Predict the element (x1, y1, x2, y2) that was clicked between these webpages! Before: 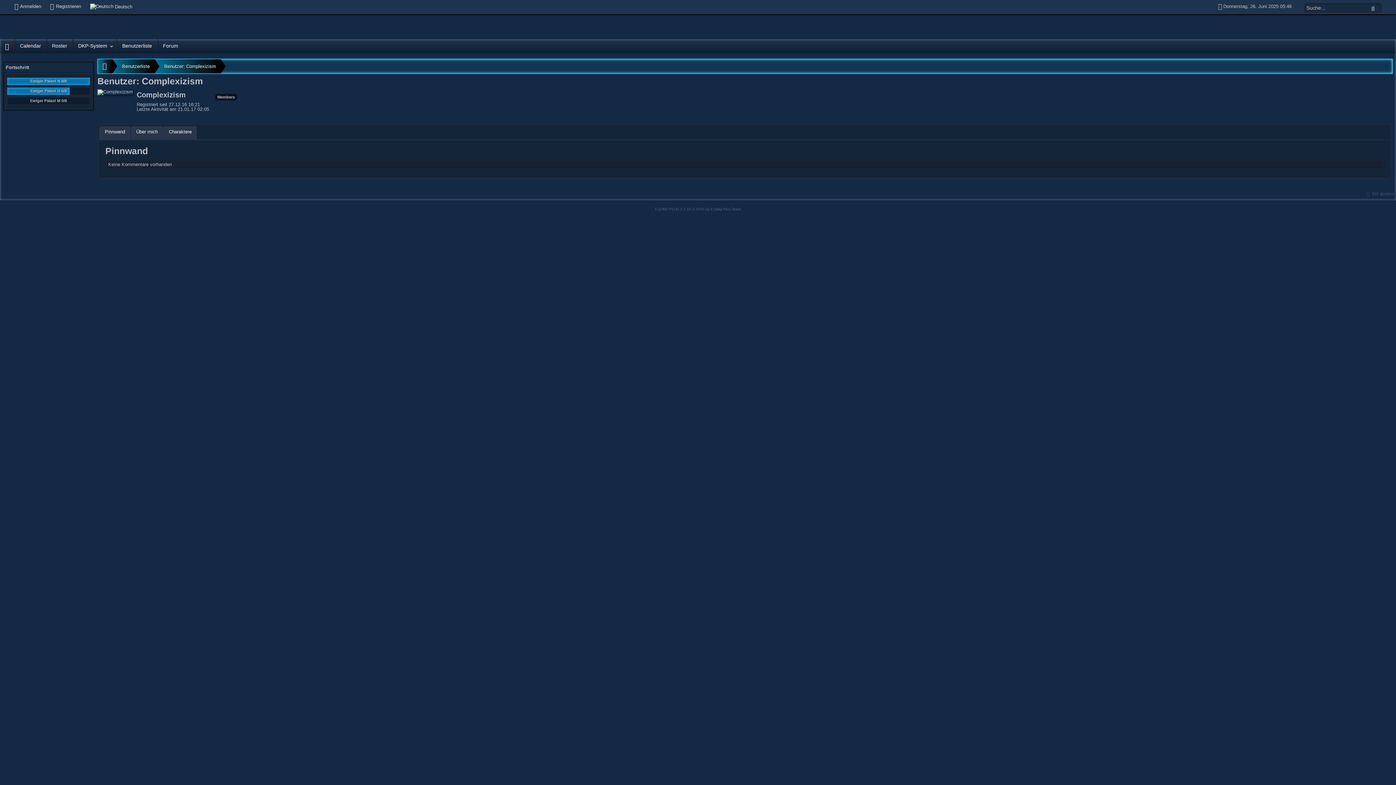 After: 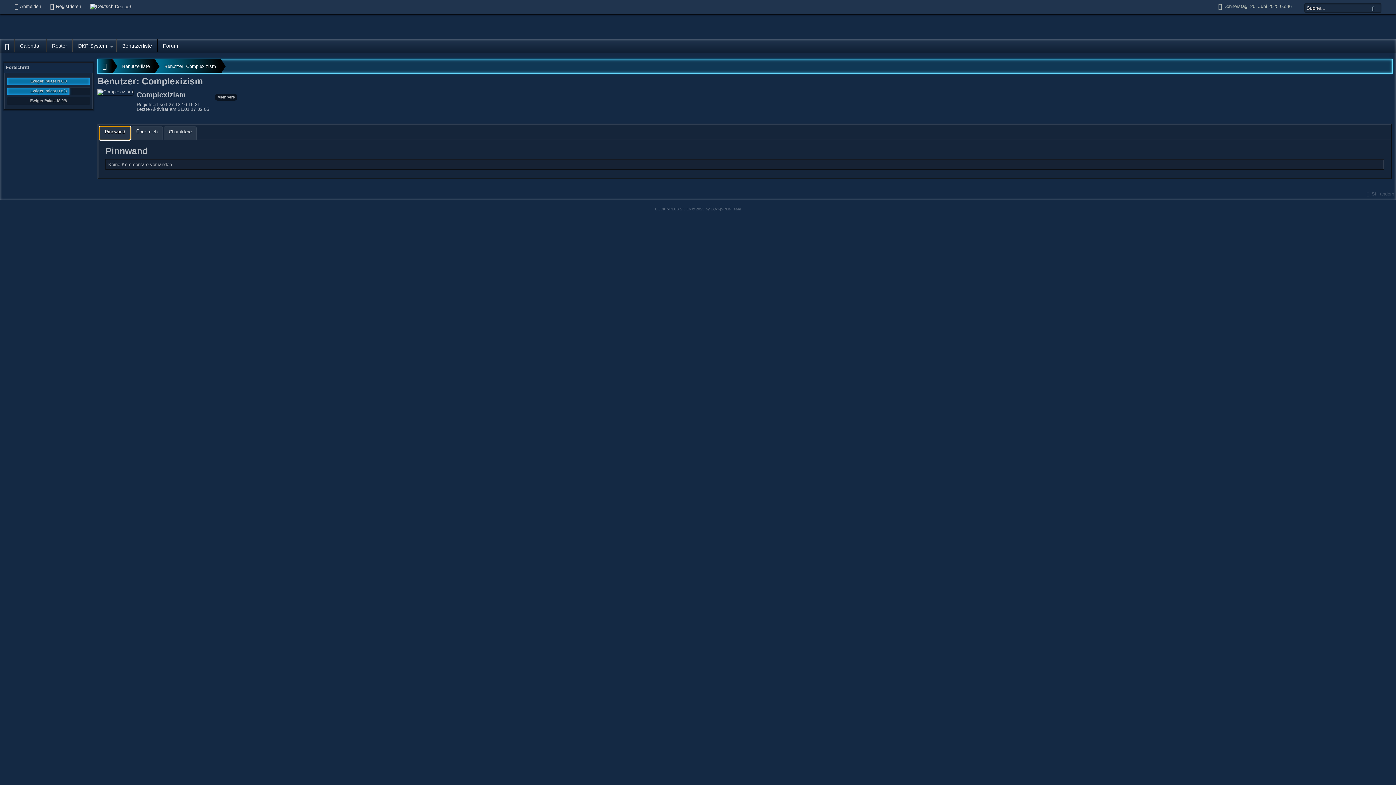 Action: label: Pinnwand bbox: (100, 126, 129, 139)